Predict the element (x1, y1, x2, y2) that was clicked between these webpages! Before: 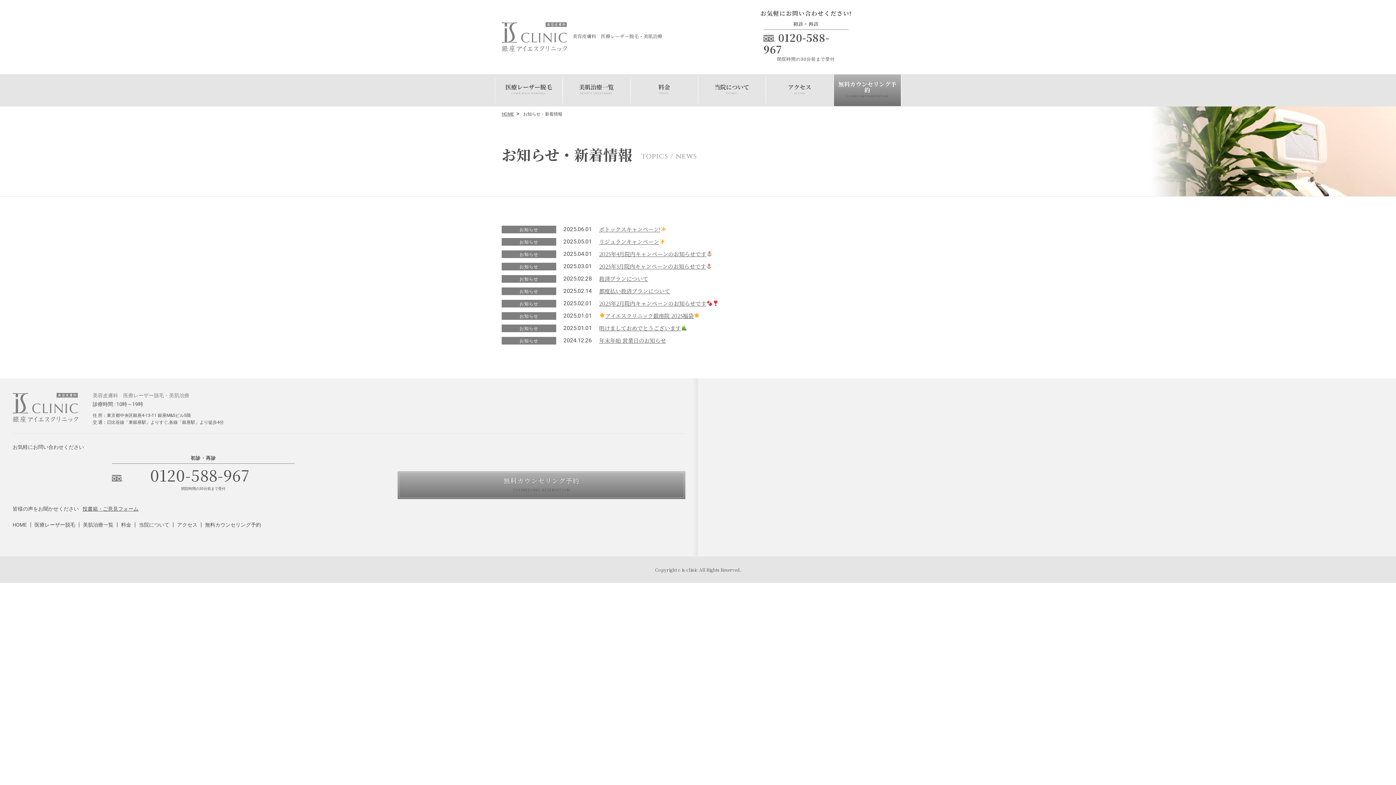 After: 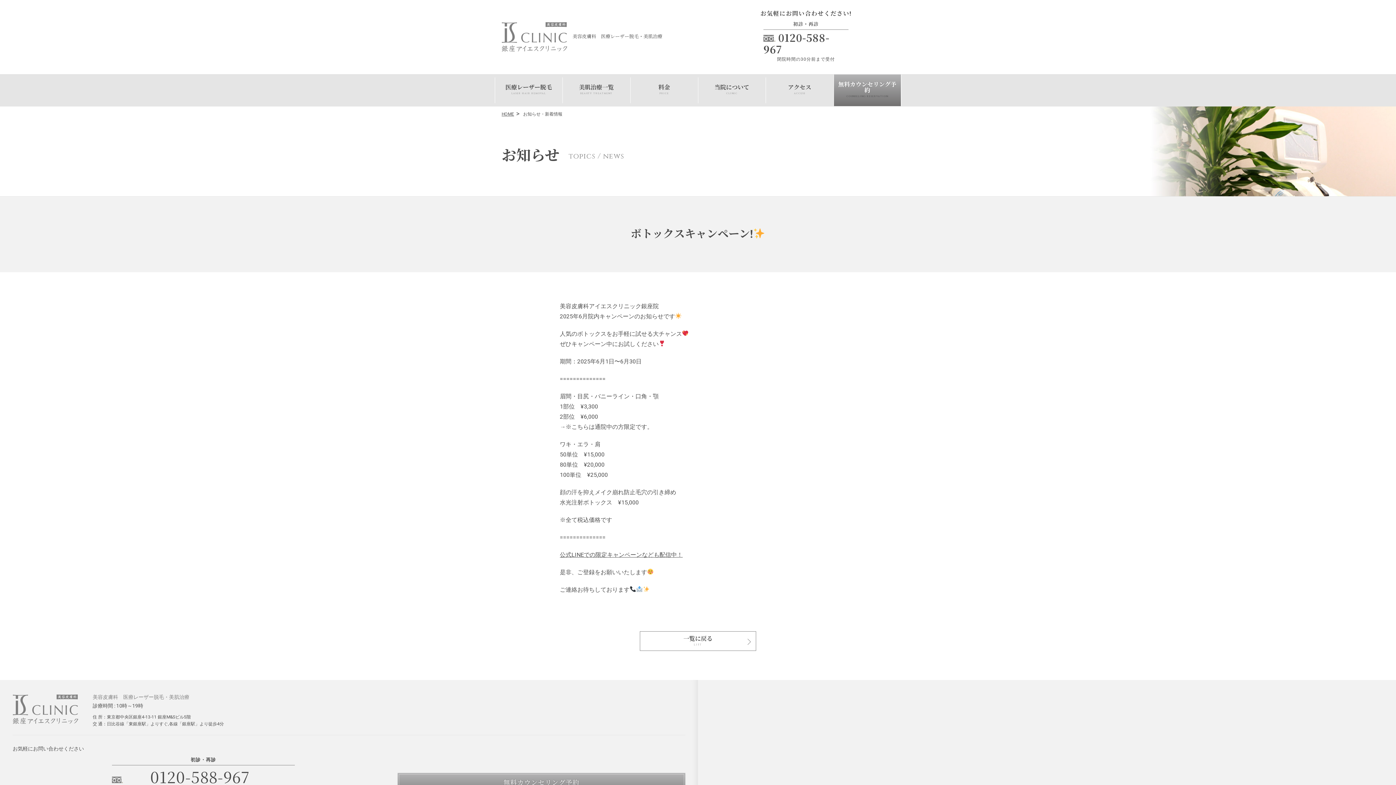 Action: bbox: (599, 226, 666, 233) label: ボトックスキャンペーン!